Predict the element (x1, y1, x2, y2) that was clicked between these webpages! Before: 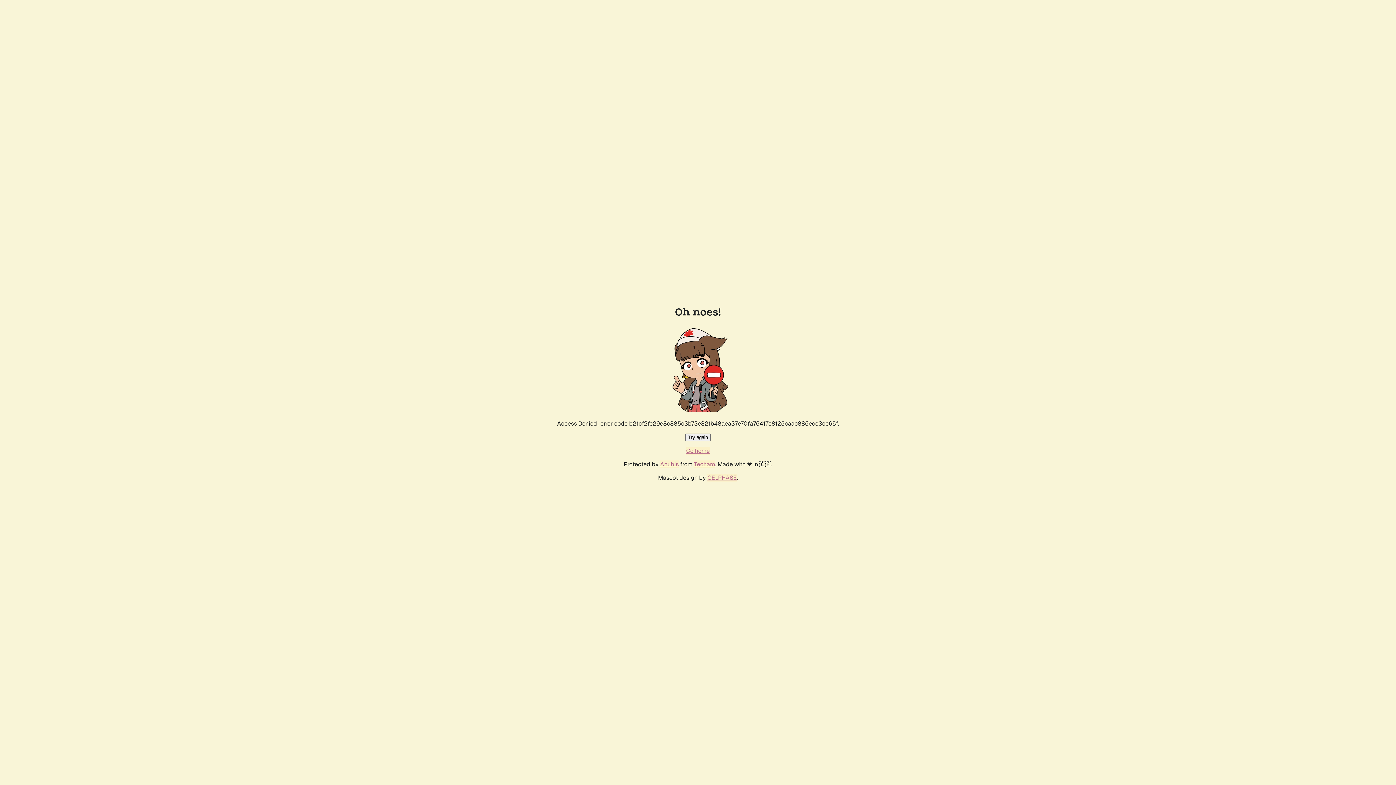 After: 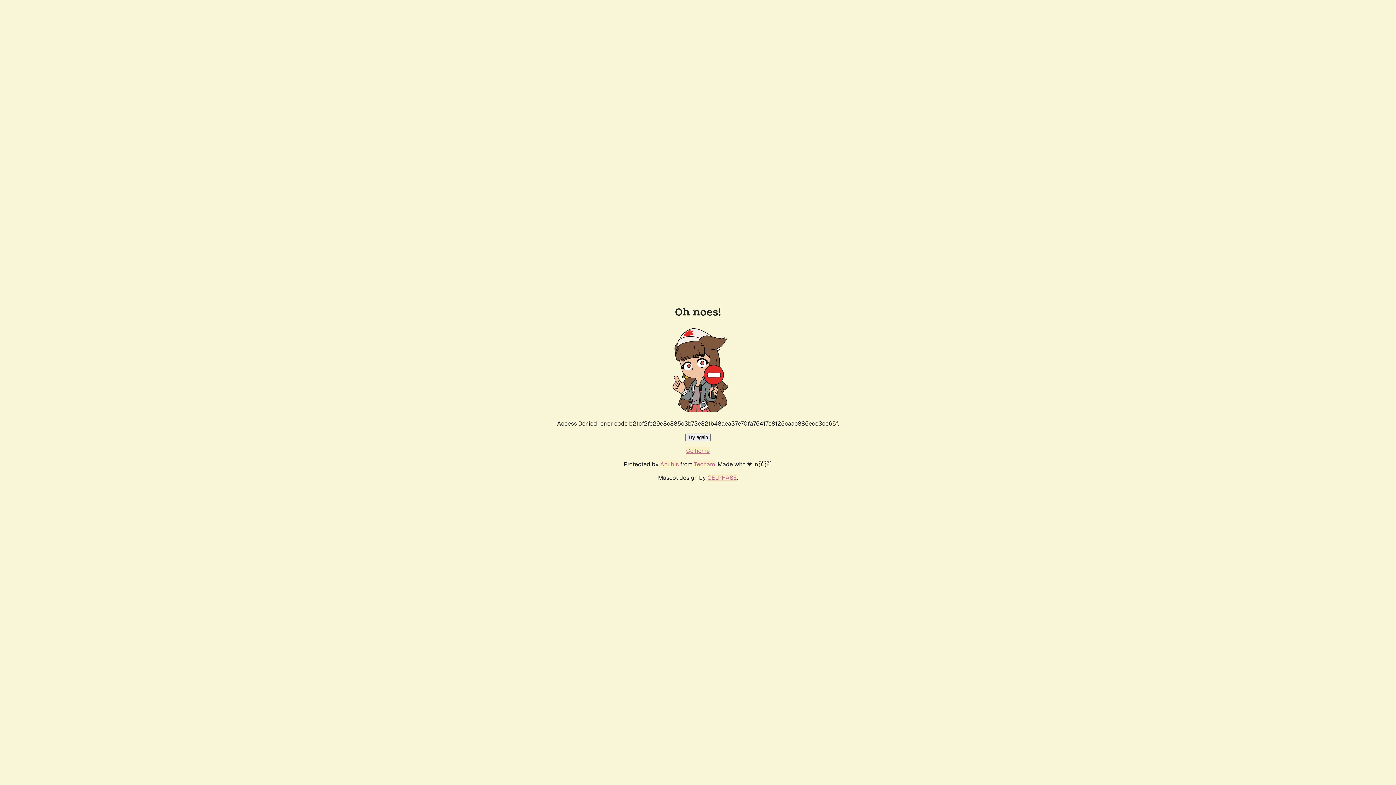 Action: label: Try again bbox: (685, 433, 710, 441)